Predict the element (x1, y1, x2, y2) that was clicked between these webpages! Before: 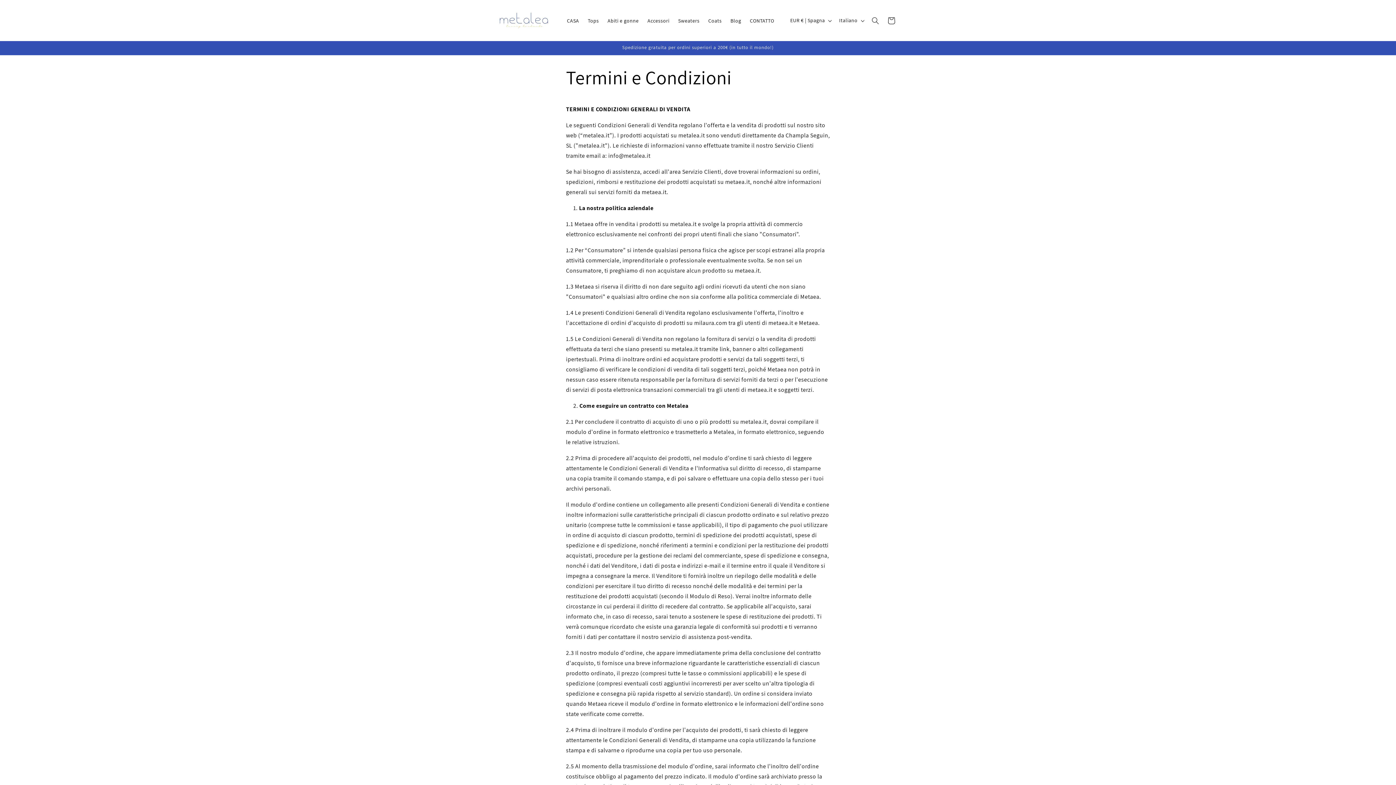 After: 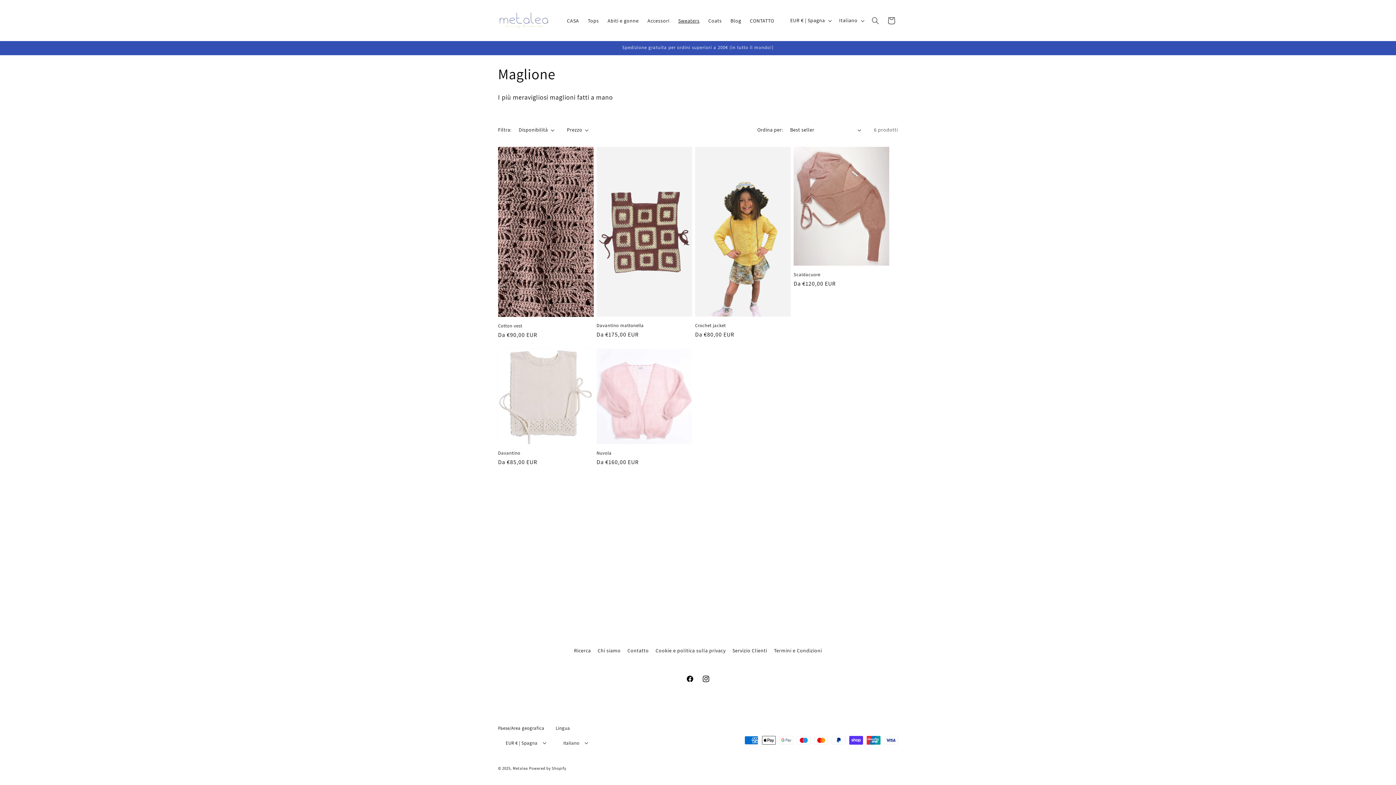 Action: bbox: (674, 12, 704, 28) label: Sweaters